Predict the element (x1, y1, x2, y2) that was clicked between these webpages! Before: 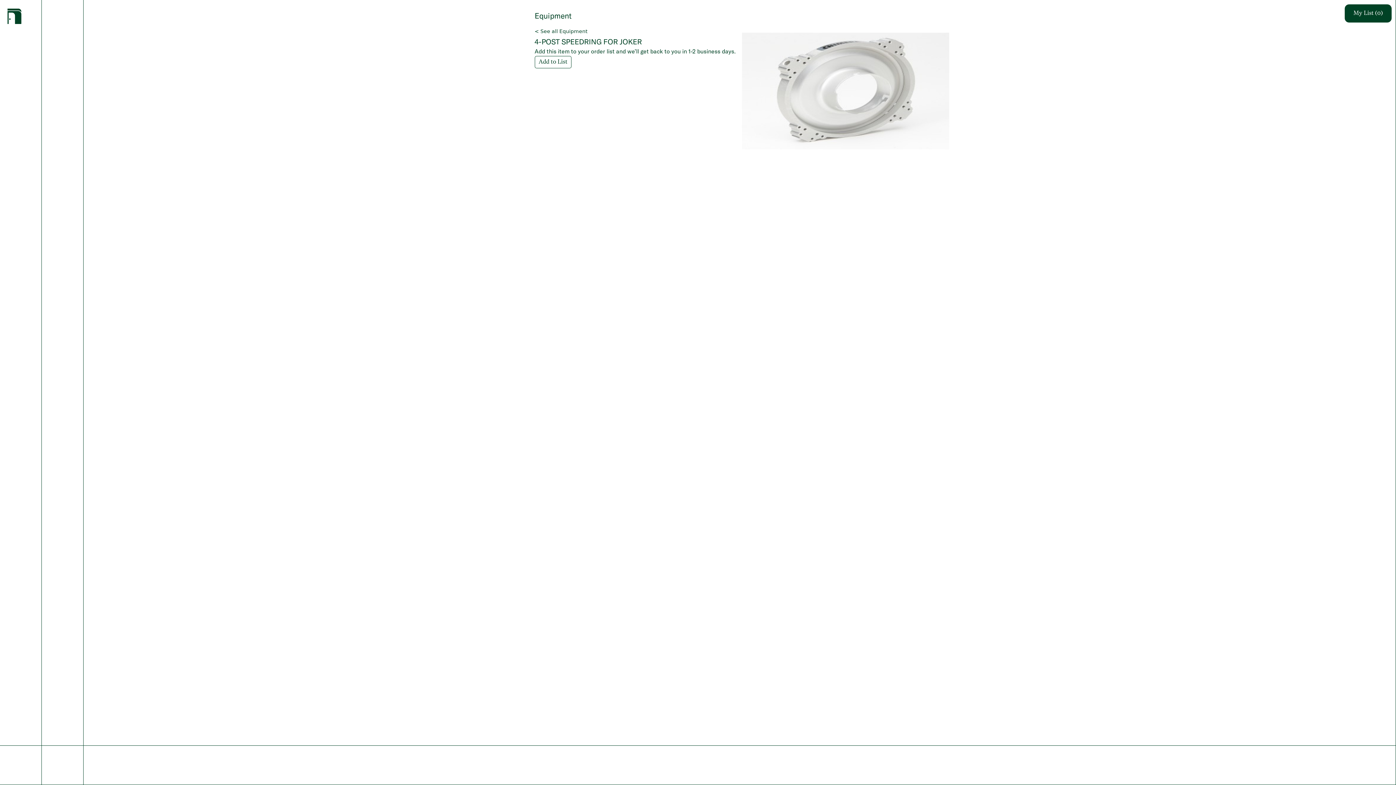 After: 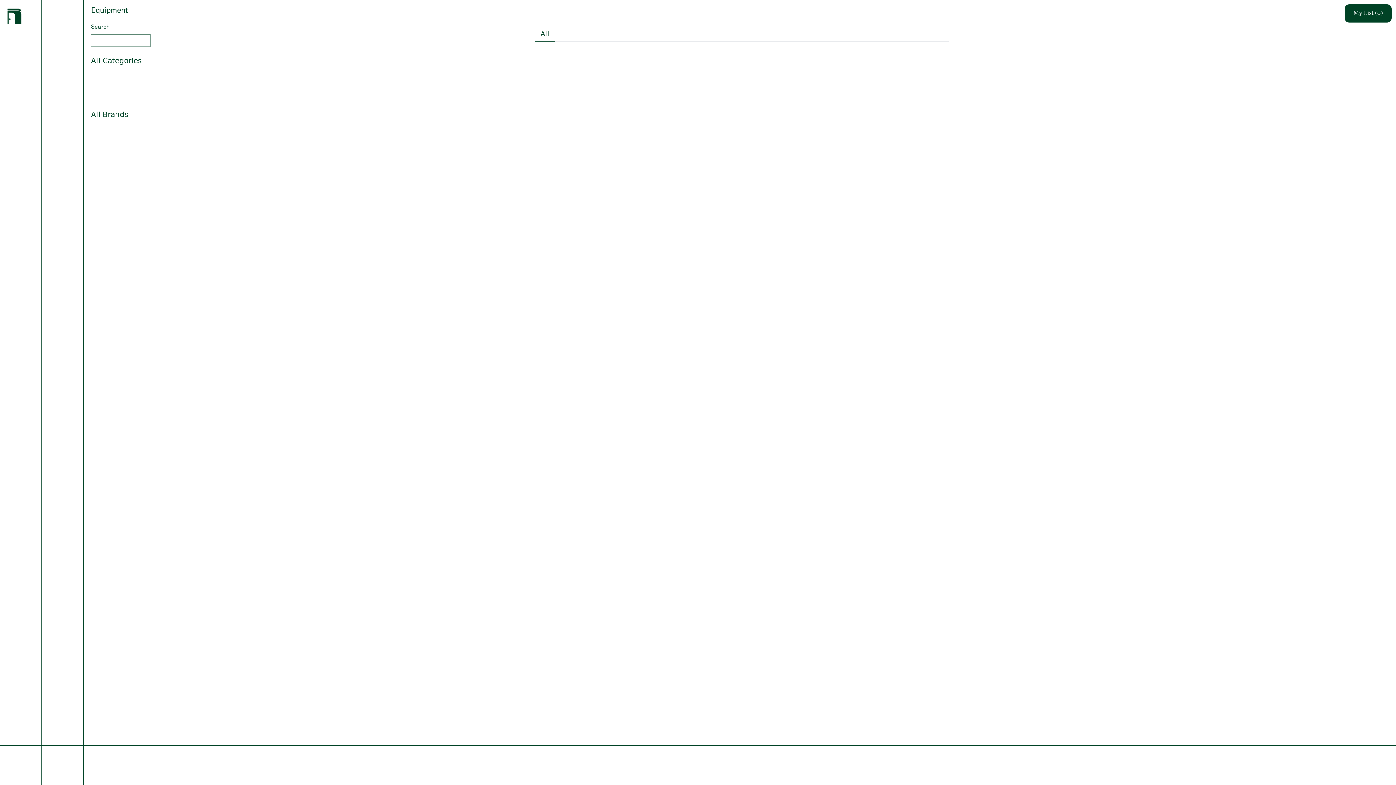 Action: label: < See all Equipment bbox: (534, 27, 587, 34)